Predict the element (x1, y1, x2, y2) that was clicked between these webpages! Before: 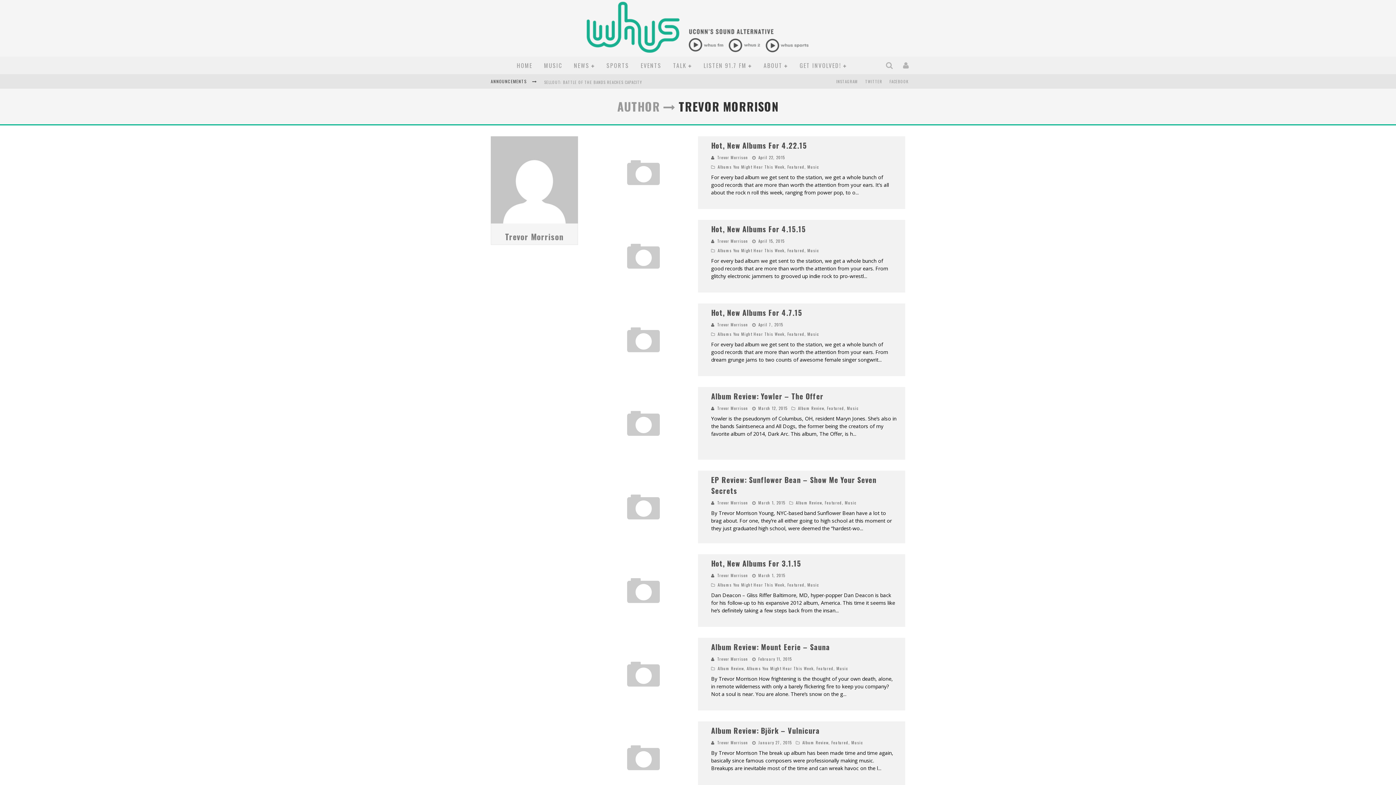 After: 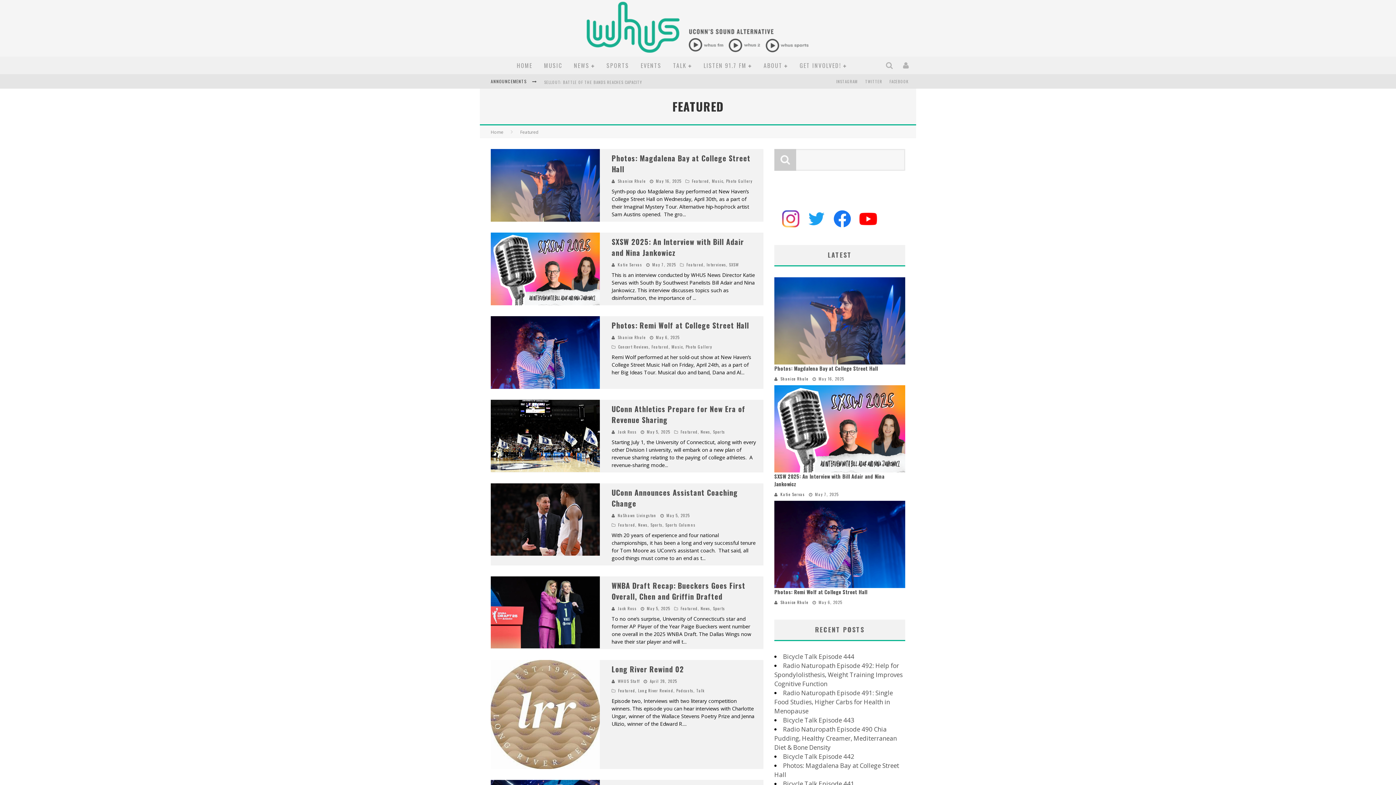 Action: bbox: (787, 247, 804, 253) label: Featured